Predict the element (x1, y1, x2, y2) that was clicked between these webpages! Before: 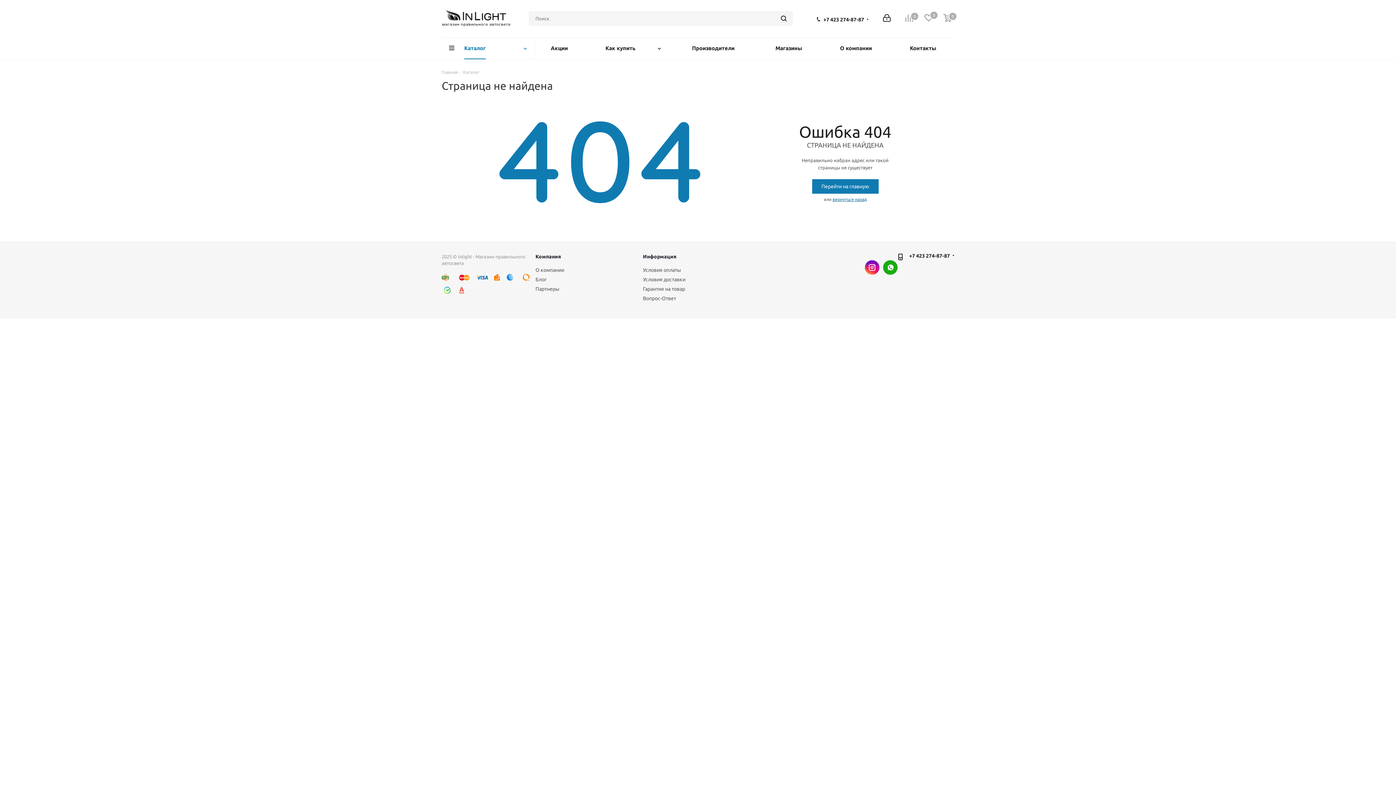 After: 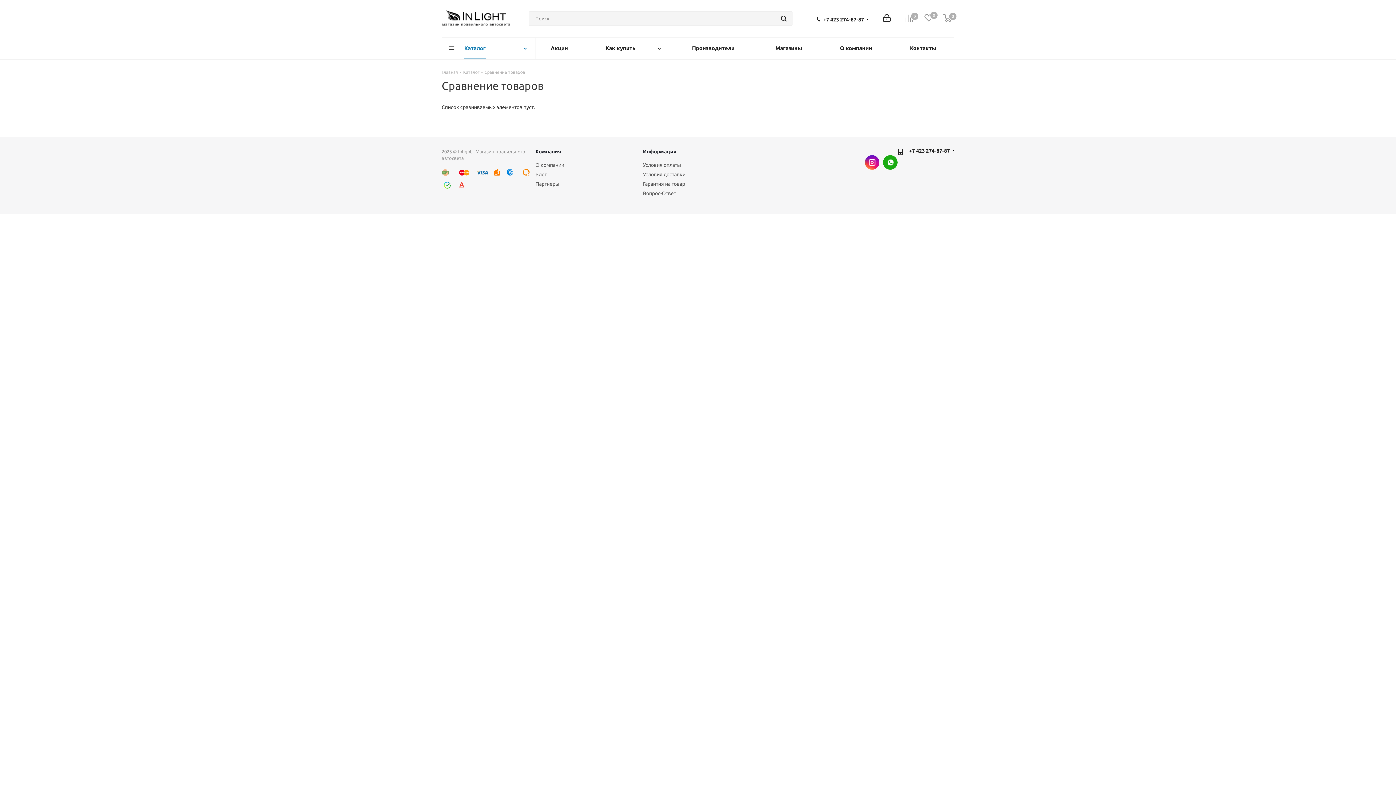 Action: label: Сравнение
0 bbox: (905, 15, 924, 21)